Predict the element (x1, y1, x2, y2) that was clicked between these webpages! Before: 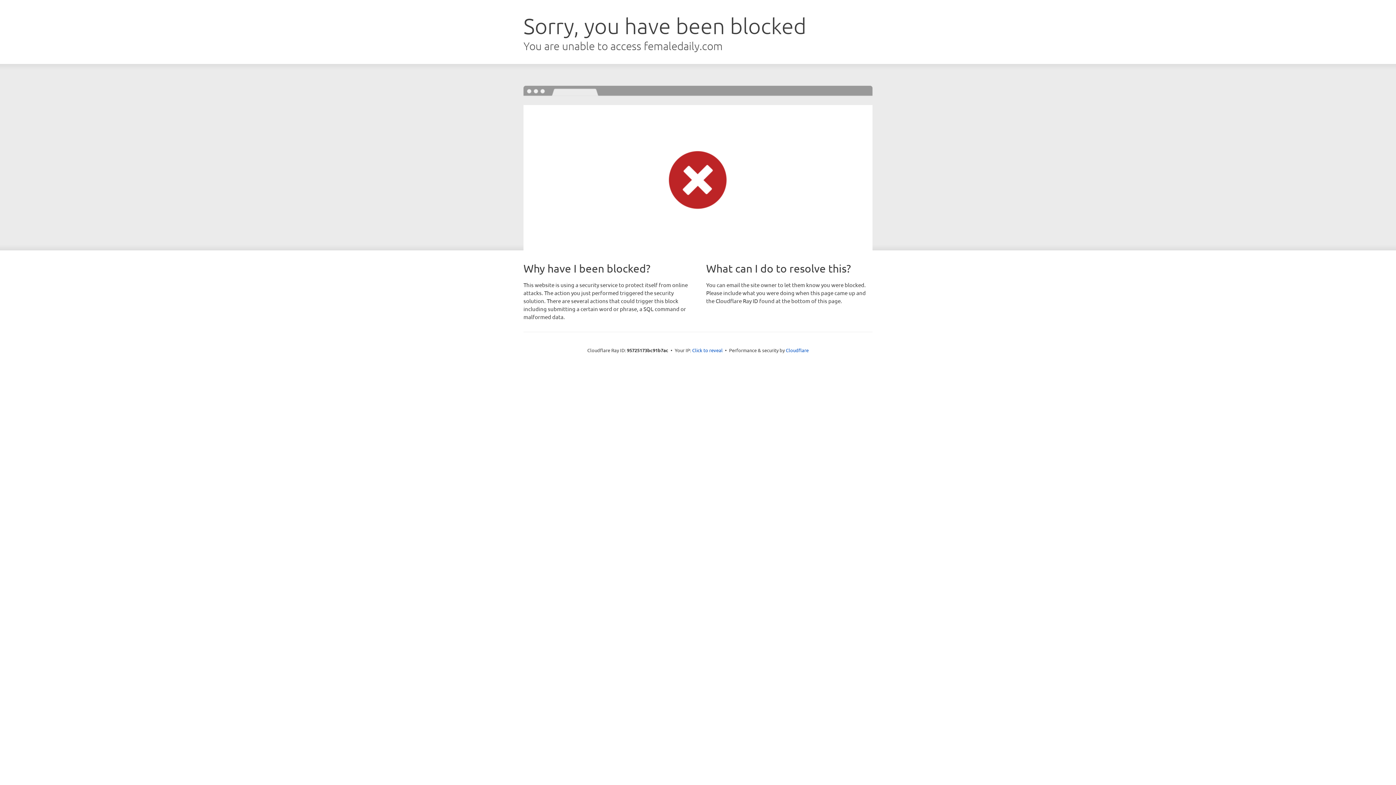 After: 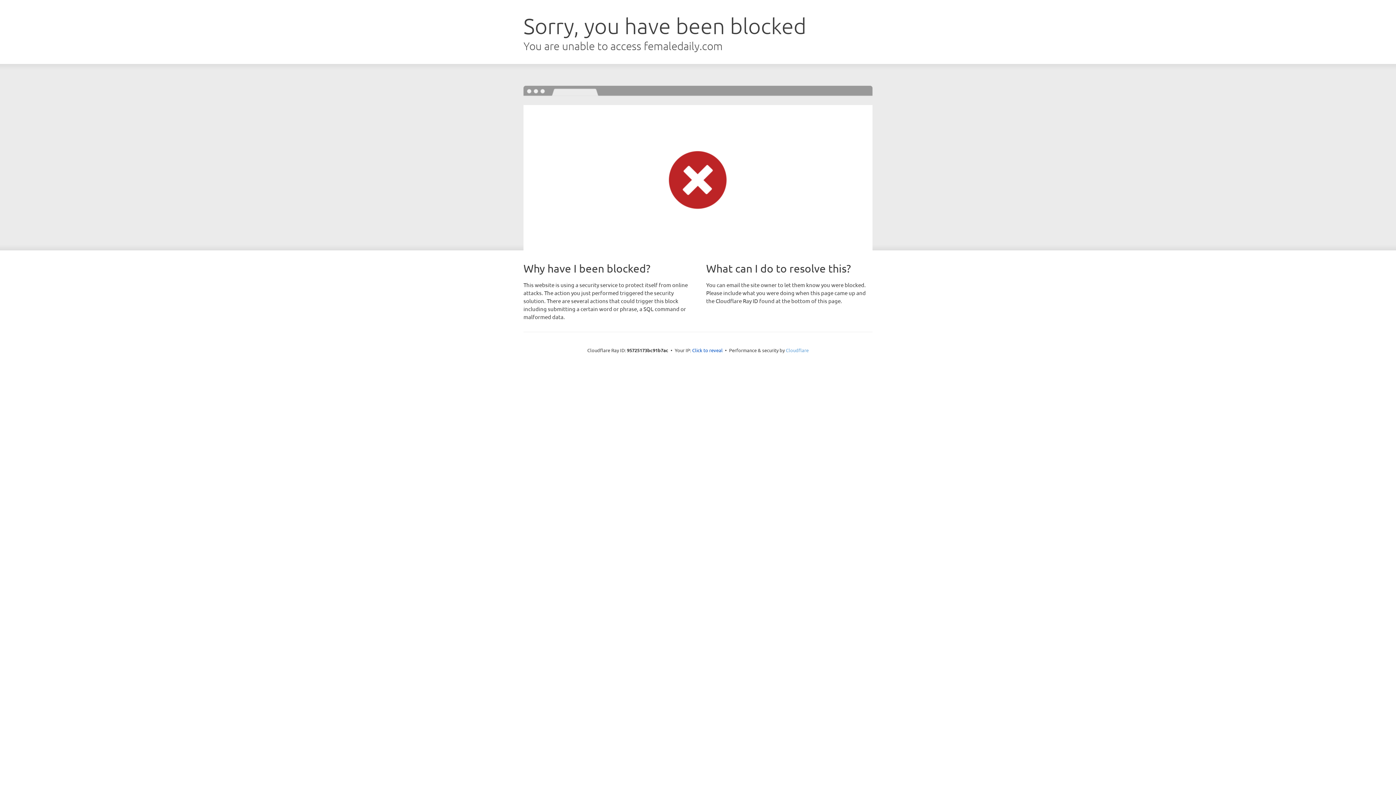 Action: label: Cloudflare bbox: (786, 347, 808, 353)